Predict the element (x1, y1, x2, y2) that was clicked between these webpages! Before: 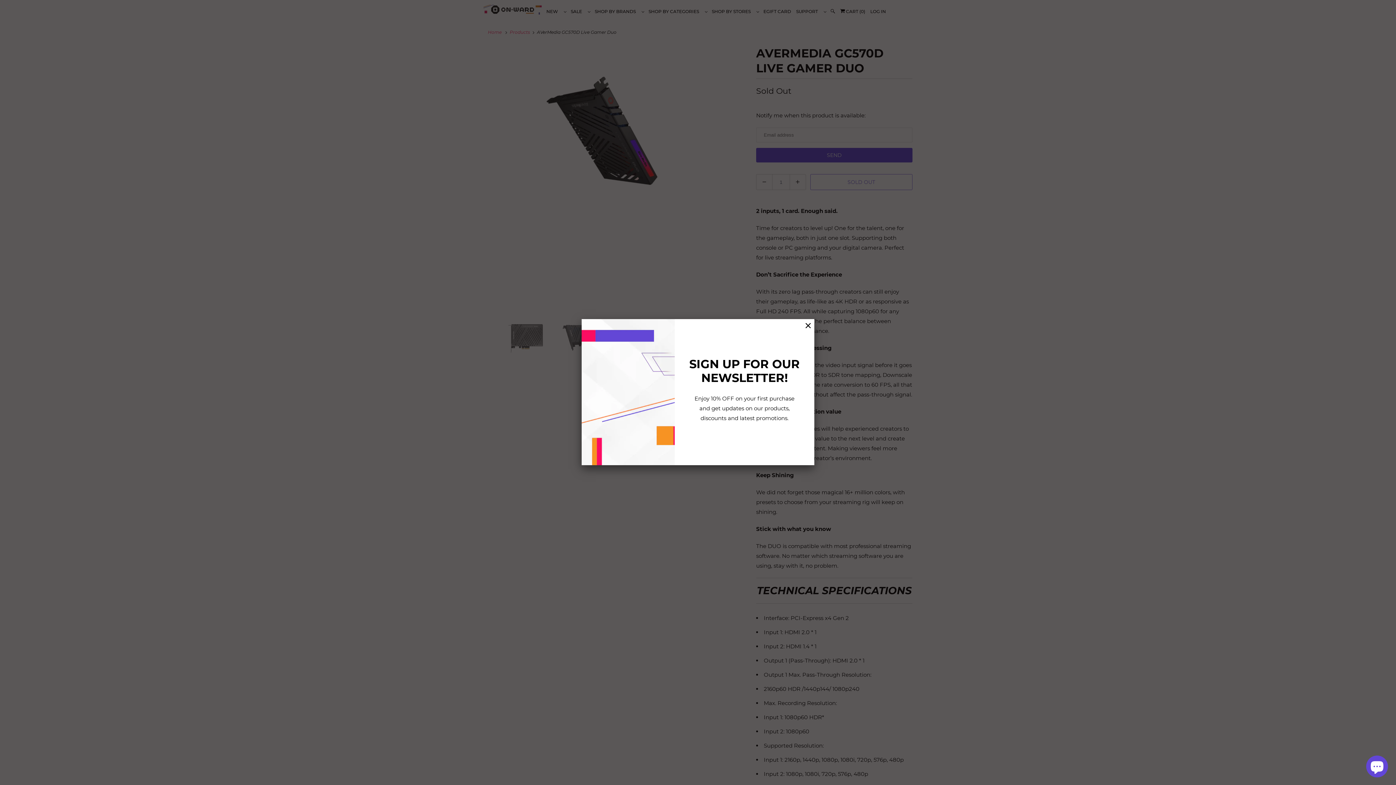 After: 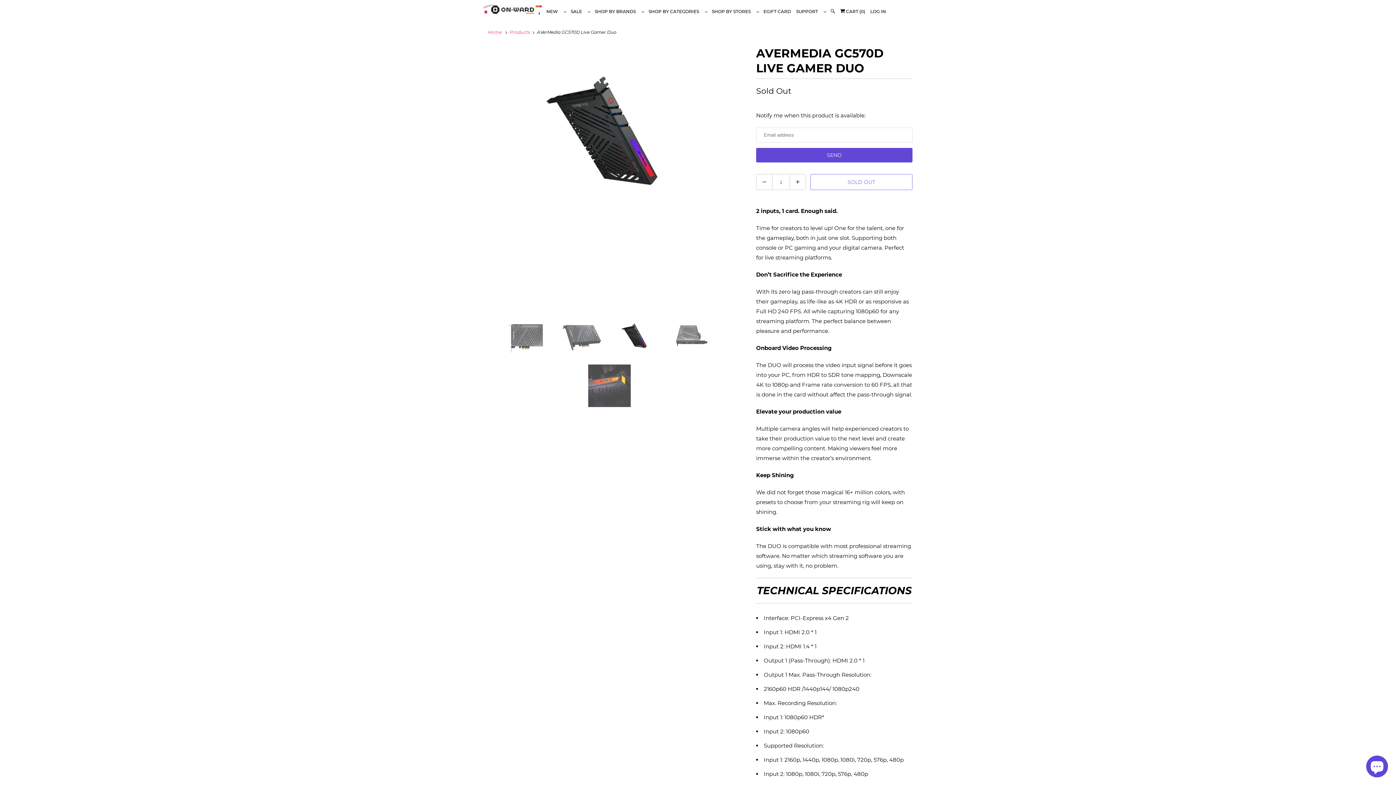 Action: bbox: (805, 321, 810, 330)